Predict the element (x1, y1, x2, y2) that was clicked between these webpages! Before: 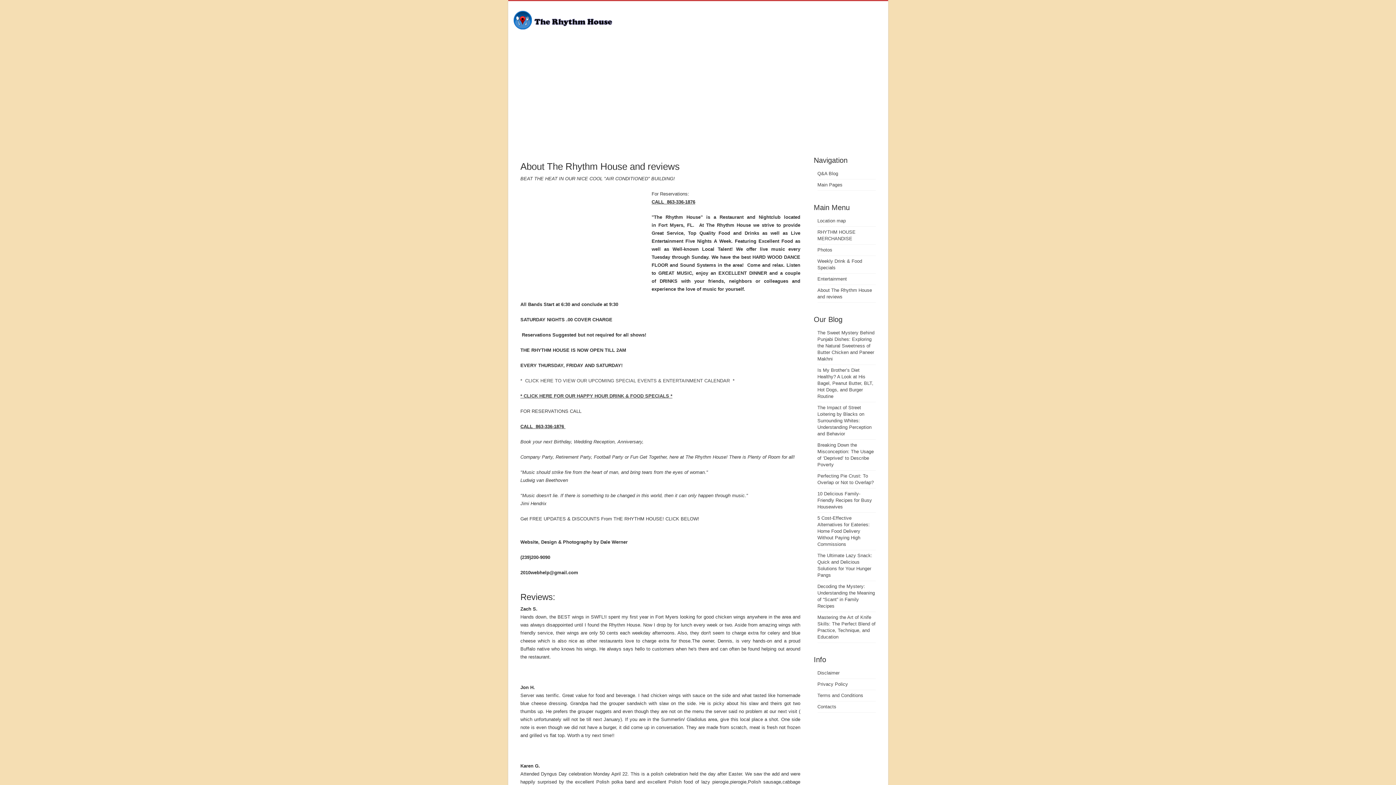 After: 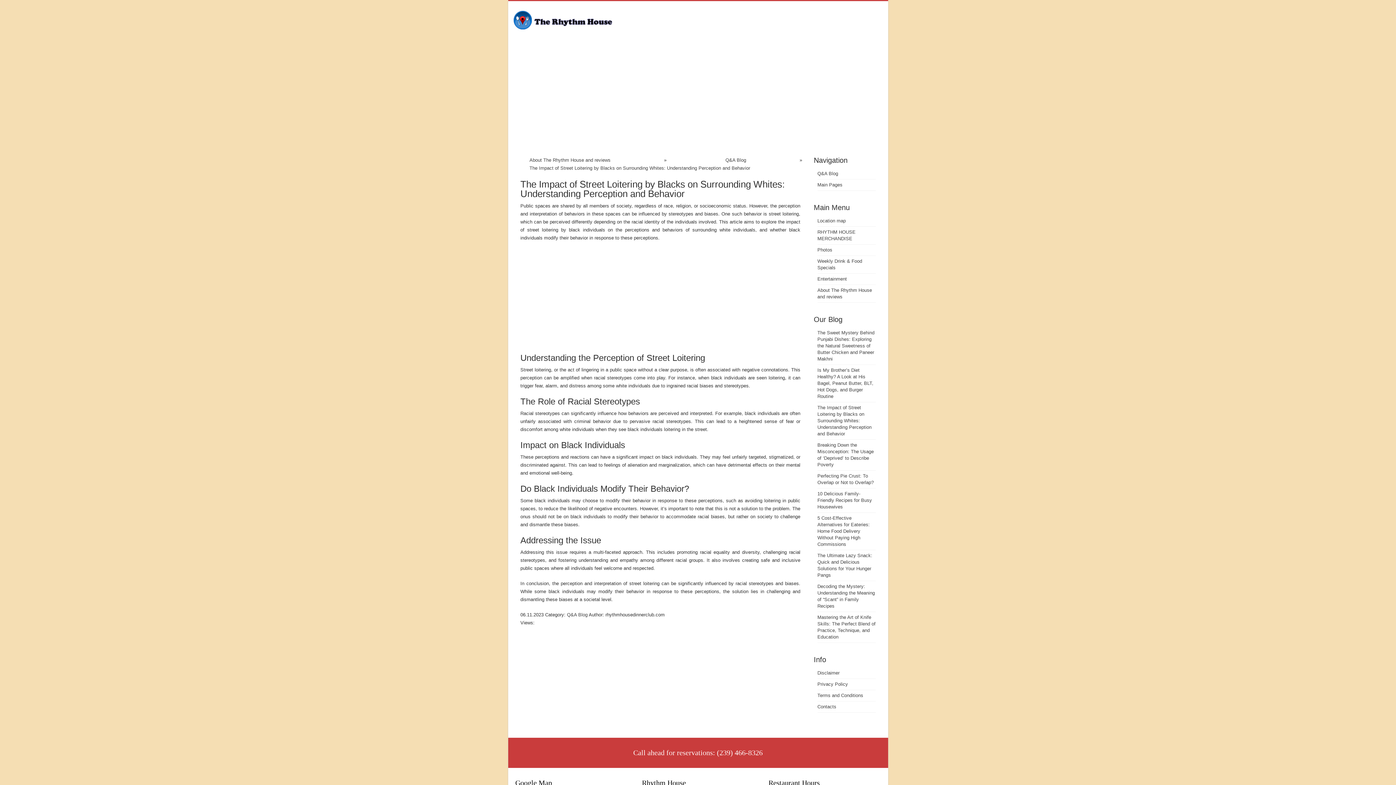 Action: label: The Impact of Street Loitering by Blacks on Surrounding Whites: Understanding Perception and Behavior bbox: (817, 405, 871, 436)